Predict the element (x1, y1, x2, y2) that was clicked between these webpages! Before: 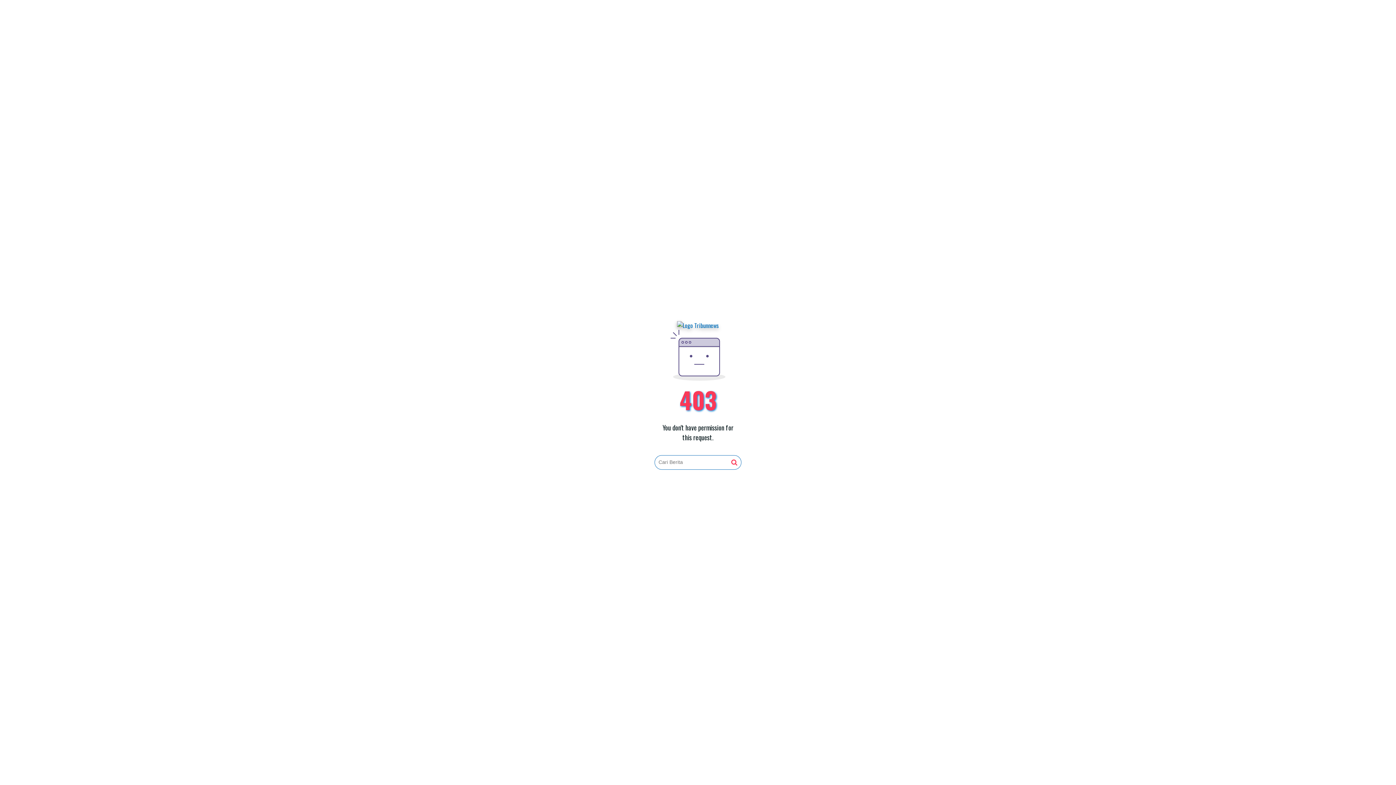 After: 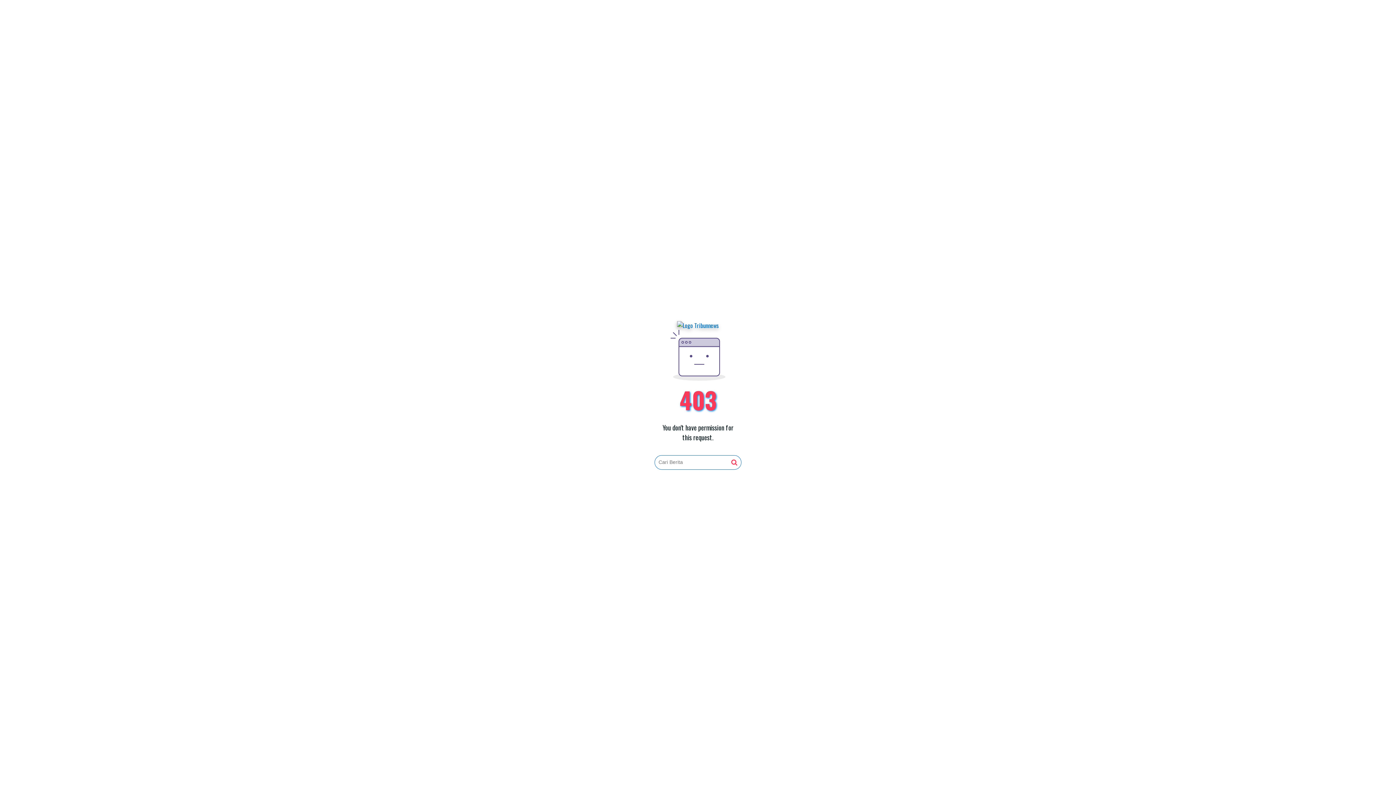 Action: bbox: (677, 321, 719, 330)